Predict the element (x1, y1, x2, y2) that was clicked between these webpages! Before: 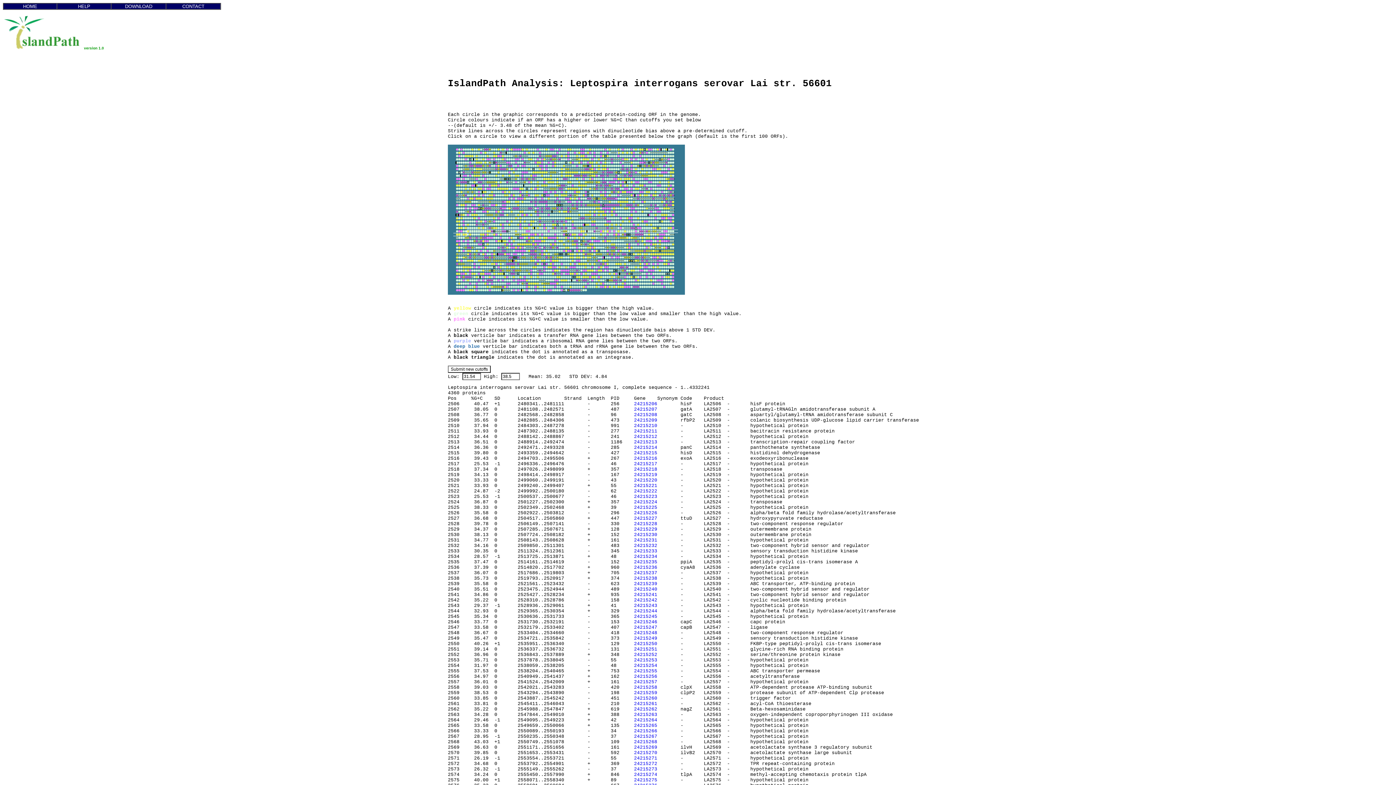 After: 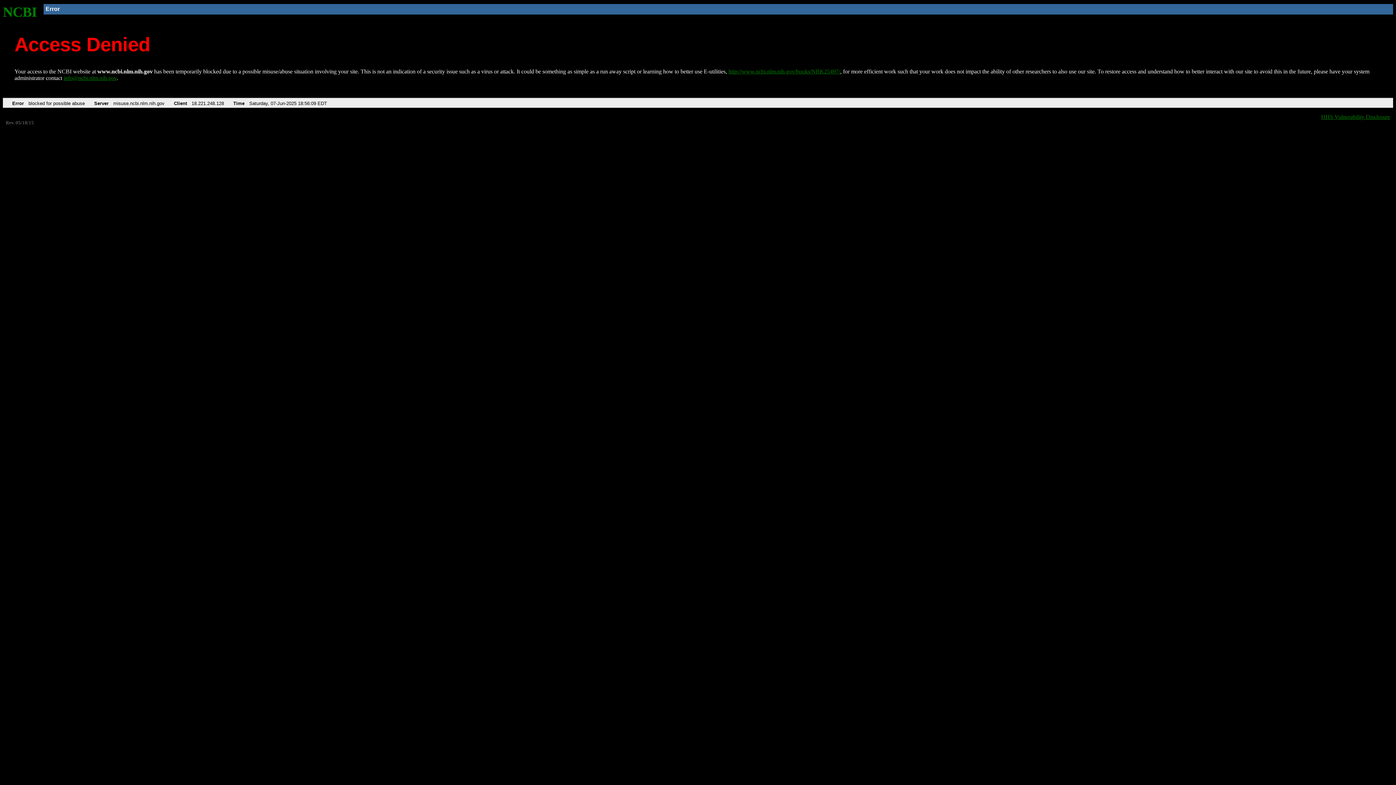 Action: bbox: (634, 750, 657, 755) label: 24215270